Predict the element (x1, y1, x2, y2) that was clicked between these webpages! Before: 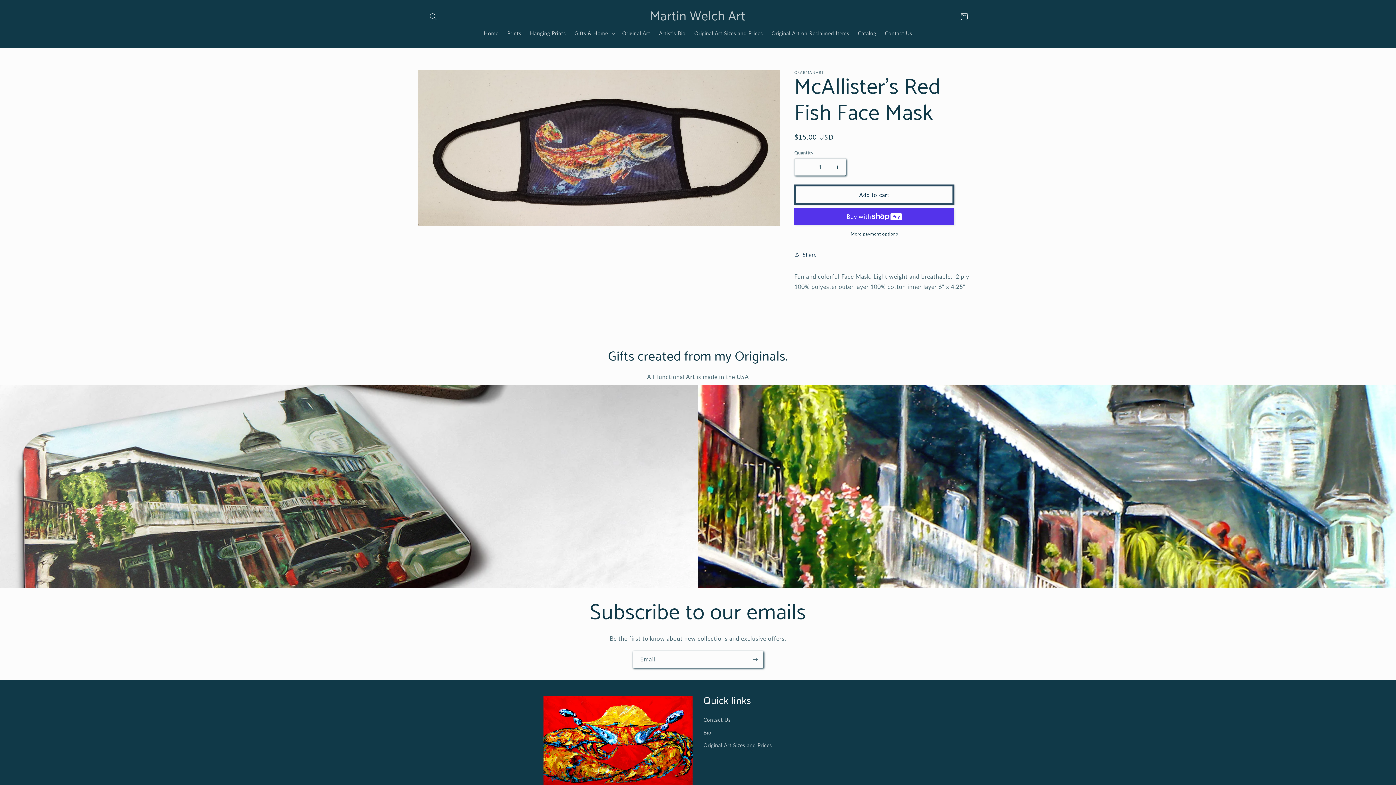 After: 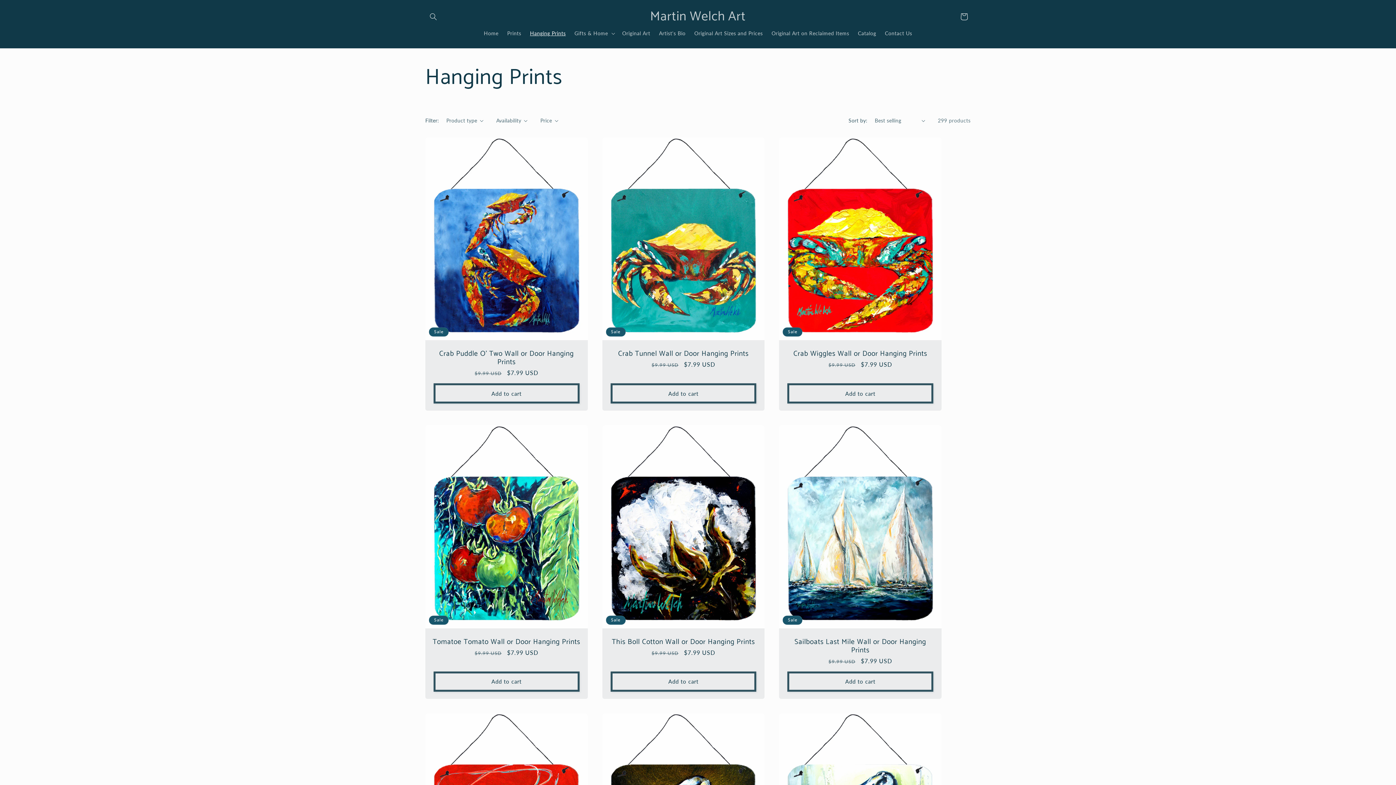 Action: bbox: (525, 25, 570, 41) label: Hanging Prints